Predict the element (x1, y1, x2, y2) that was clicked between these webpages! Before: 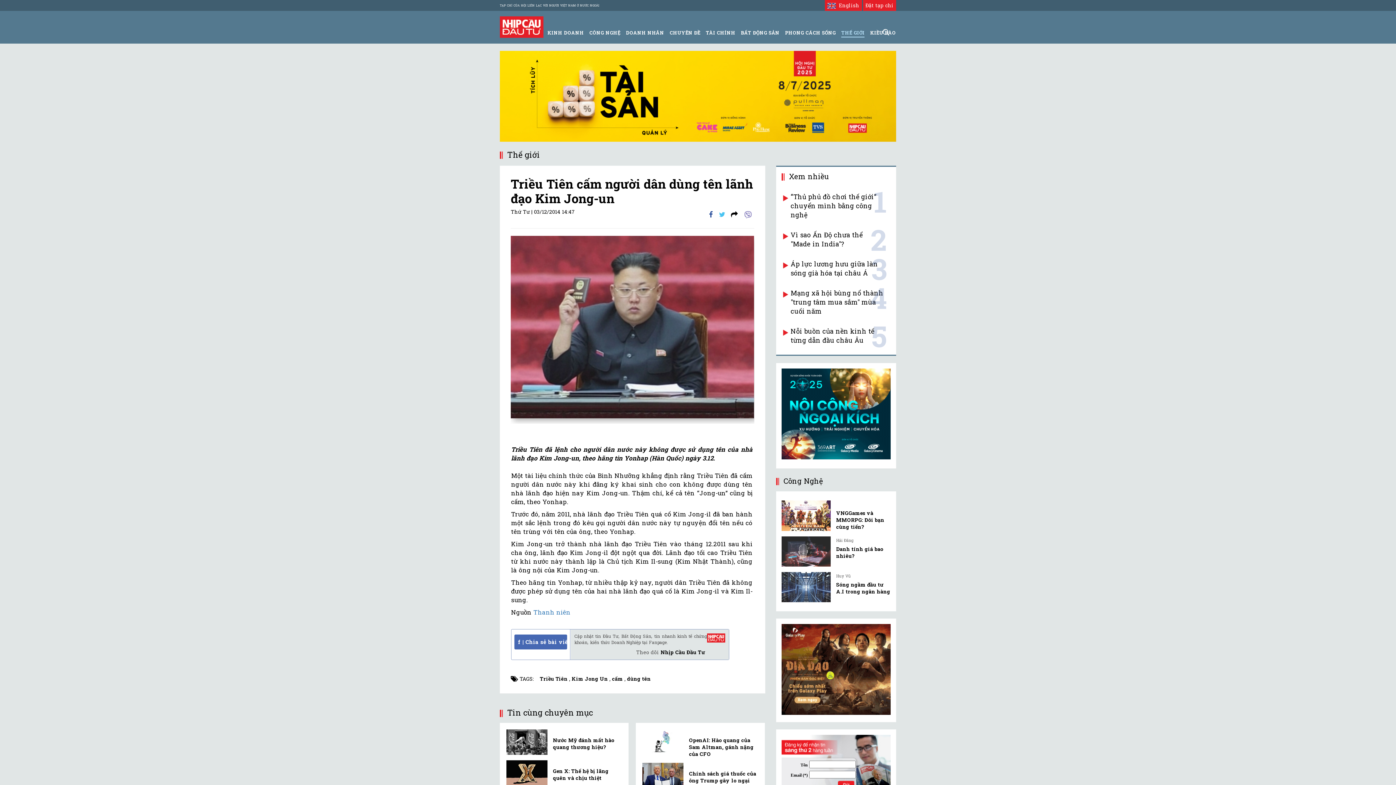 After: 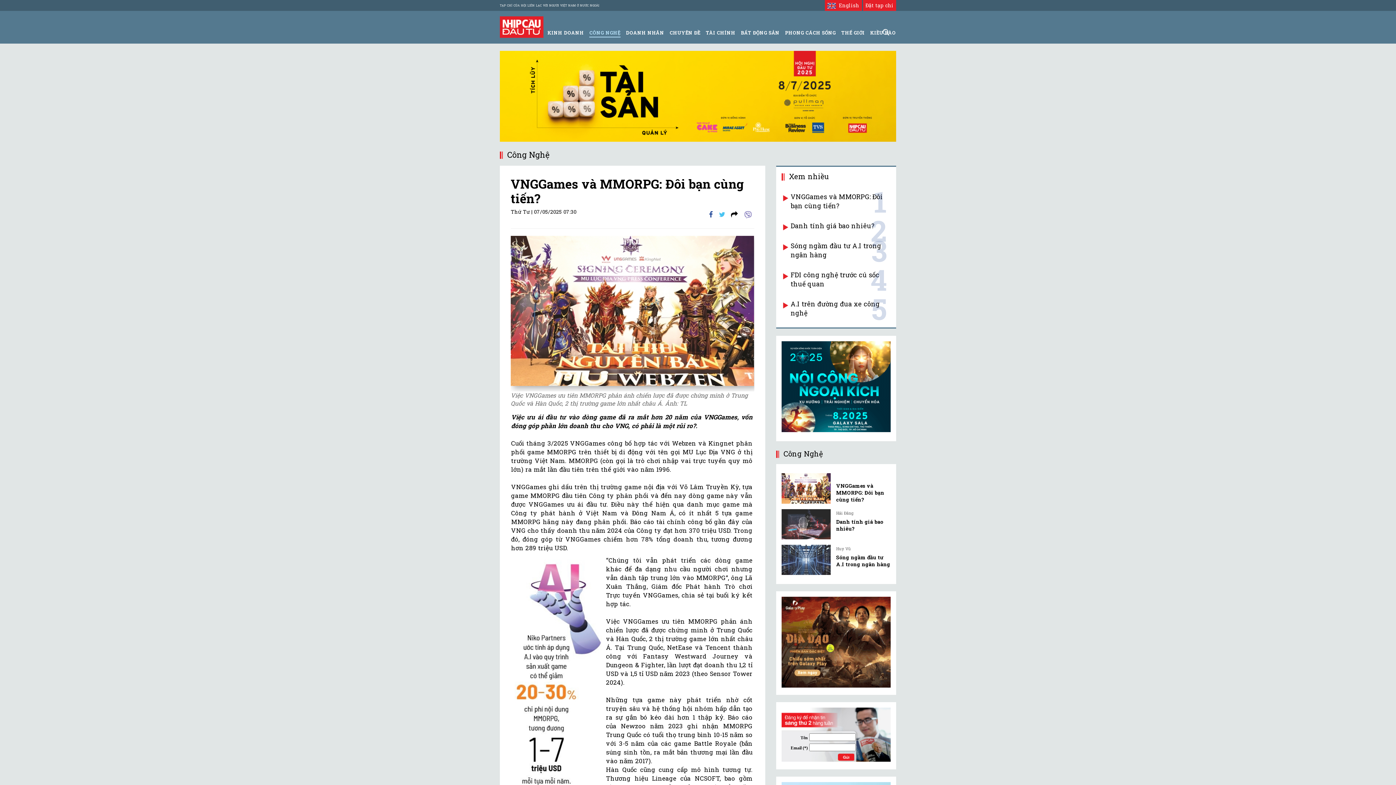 Action: label: VNGGames và MMORPG: Đôi bạn cùng tiến? bbox: (836, 509, 884, 530)